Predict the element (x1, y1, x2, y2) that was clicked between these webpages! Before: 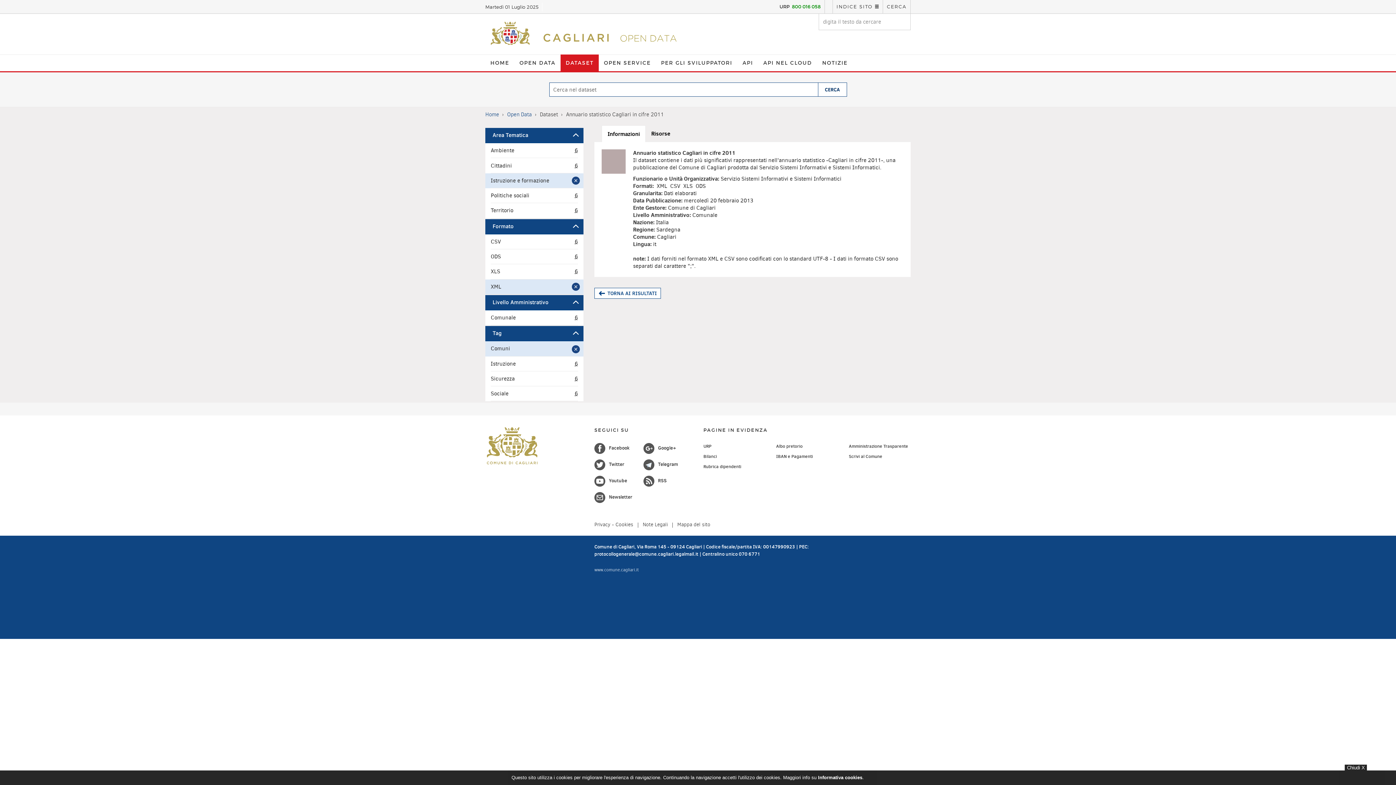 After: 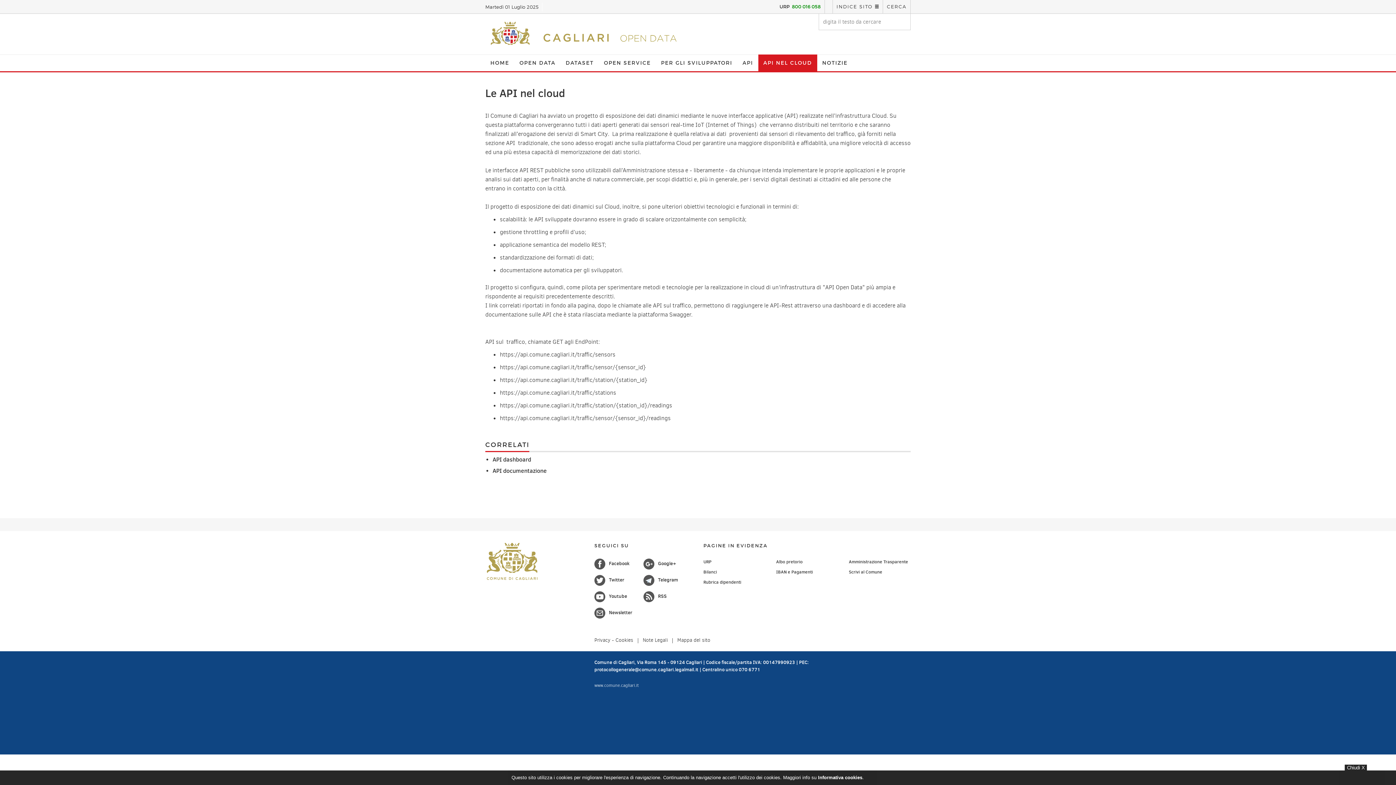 Action: label: API NEL CLOUD bbox: (758, 55, 817, 71)